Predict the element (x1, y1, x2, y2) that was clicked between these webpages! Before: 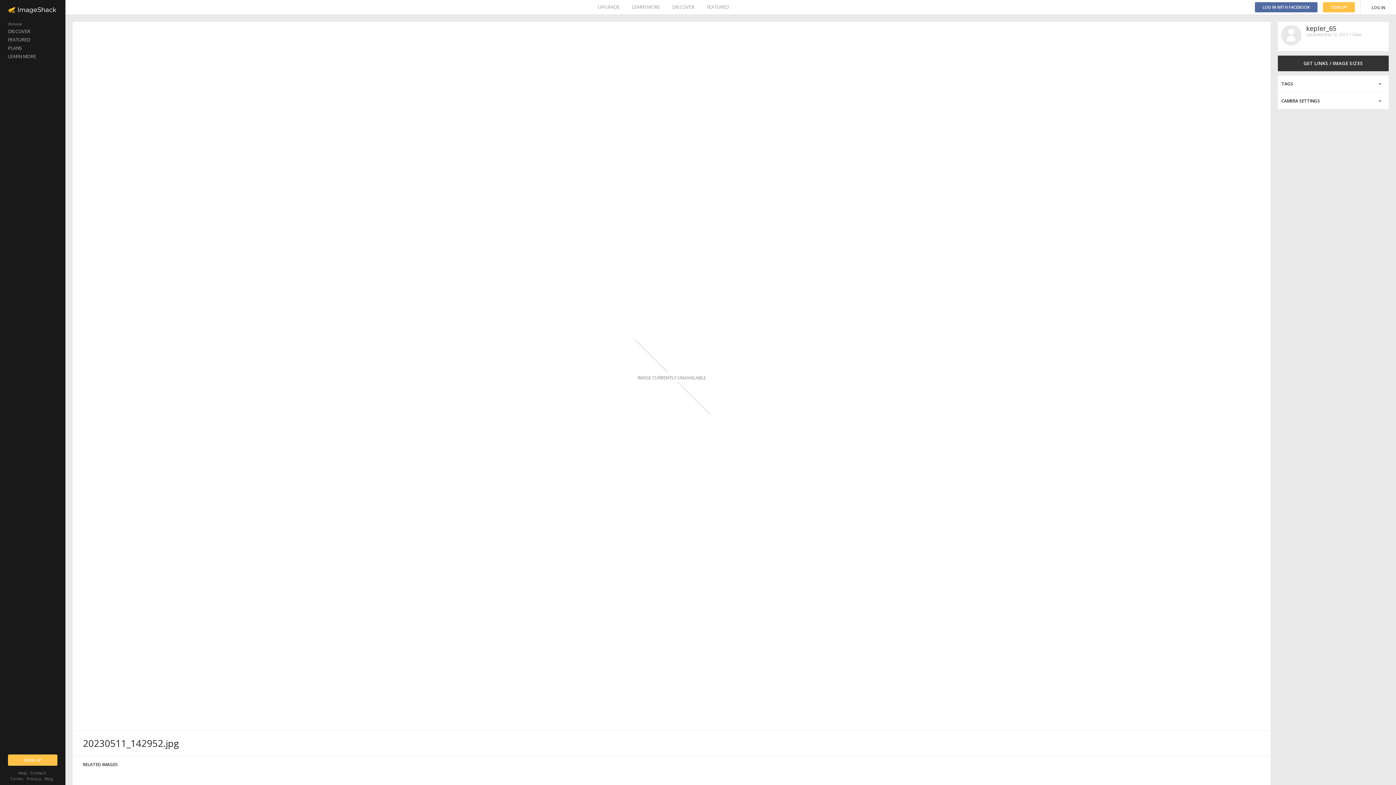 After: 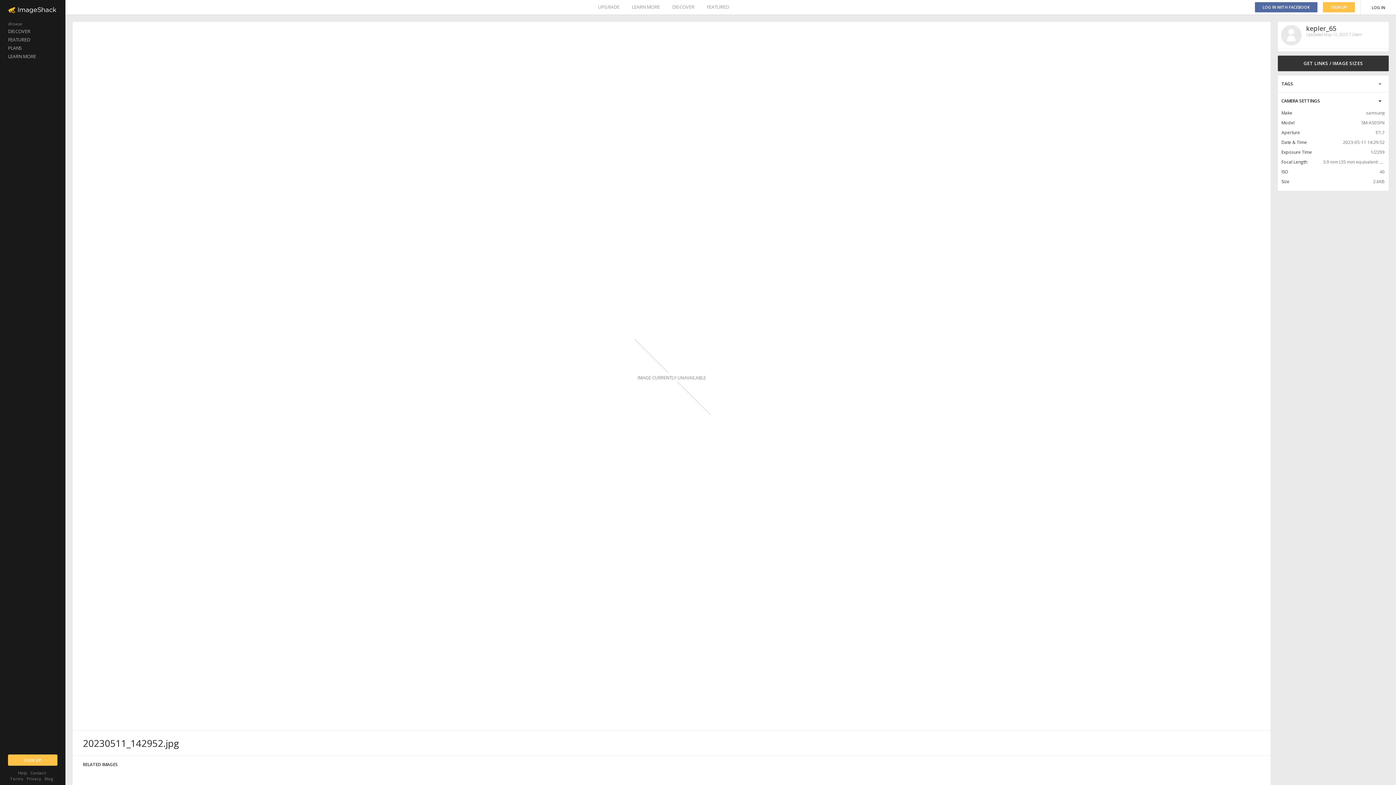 Action: bbox: (1278, 92, 1389, 109)